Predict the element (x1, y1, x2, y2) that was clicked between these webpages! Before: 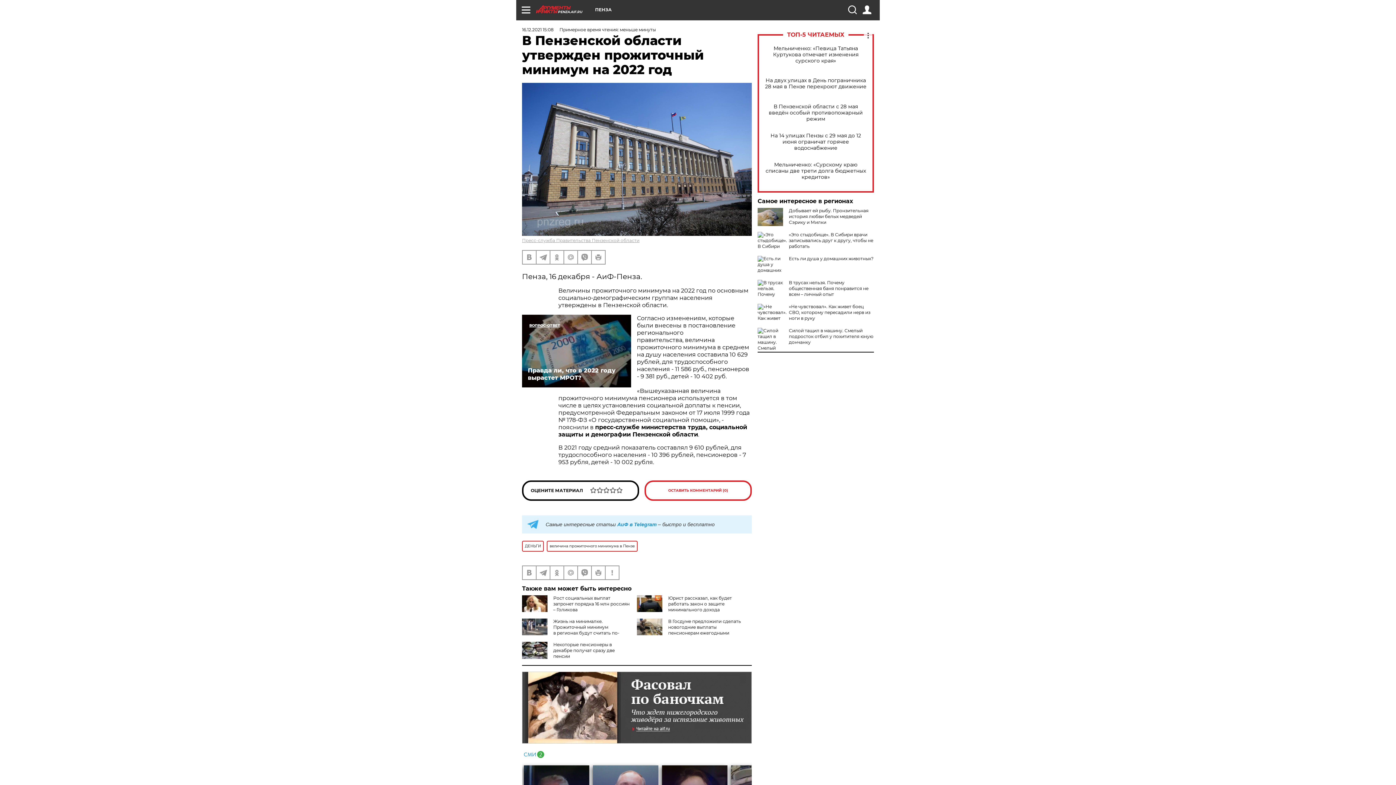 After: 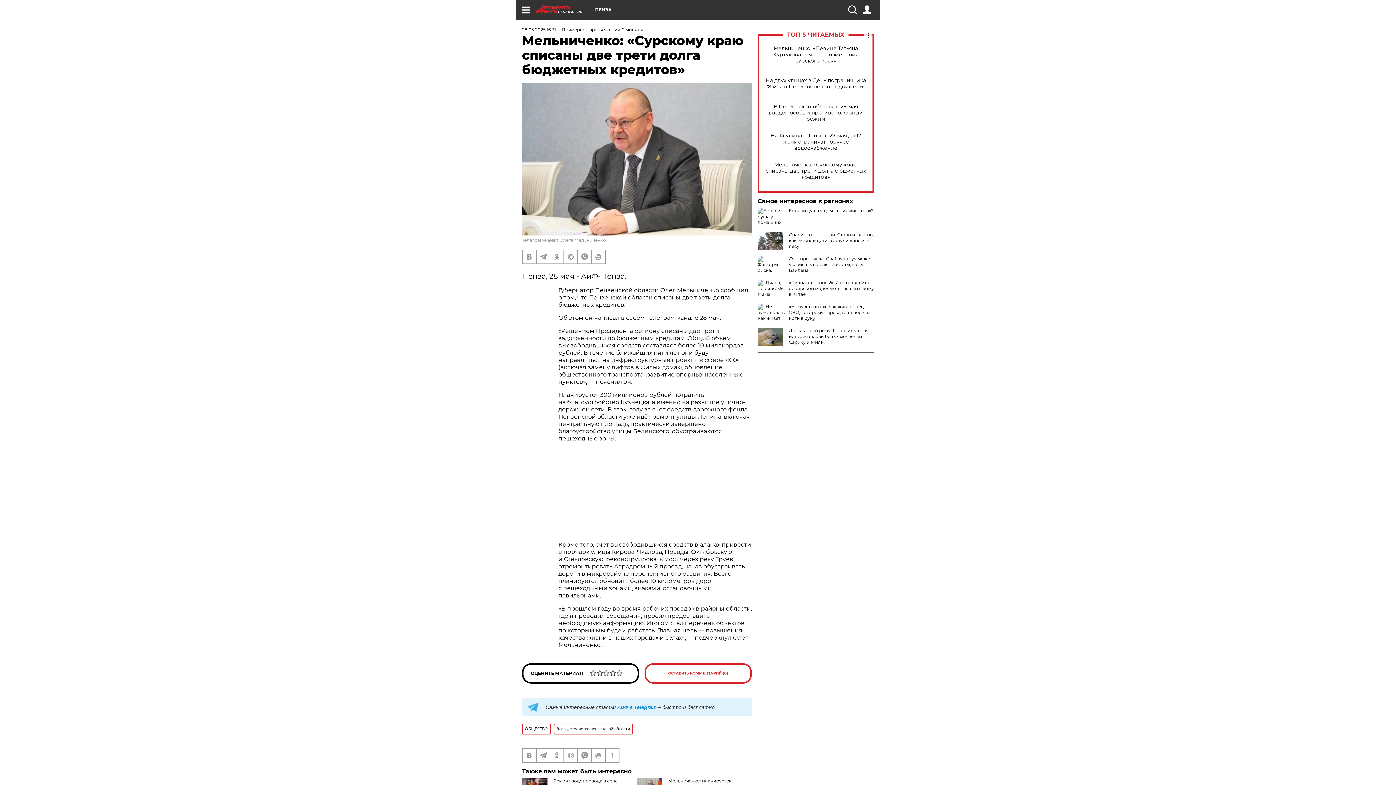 Action: bbox: (765, 161, 866, 180) label: Мельниченко: «Сурскому краю списаны две трети долга бюджетных кредитов»